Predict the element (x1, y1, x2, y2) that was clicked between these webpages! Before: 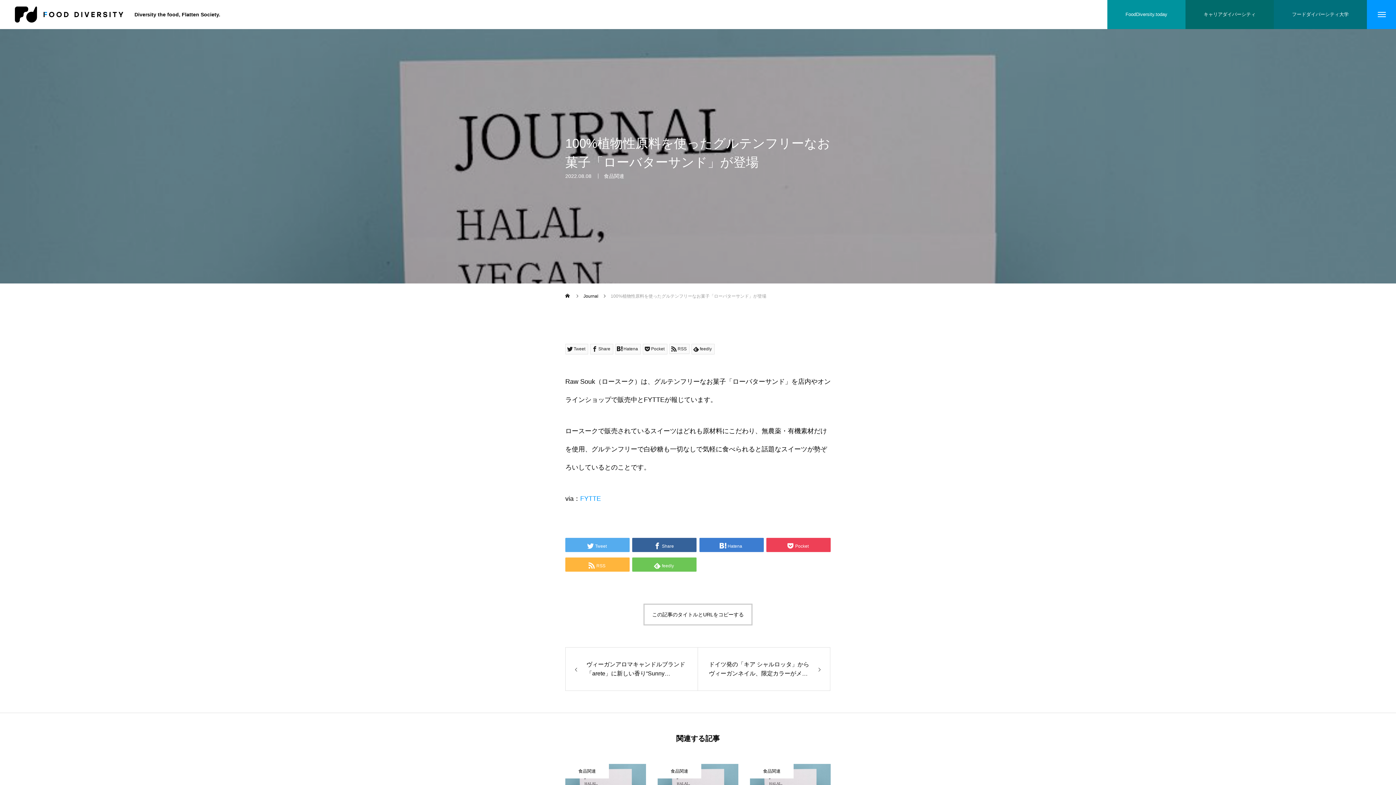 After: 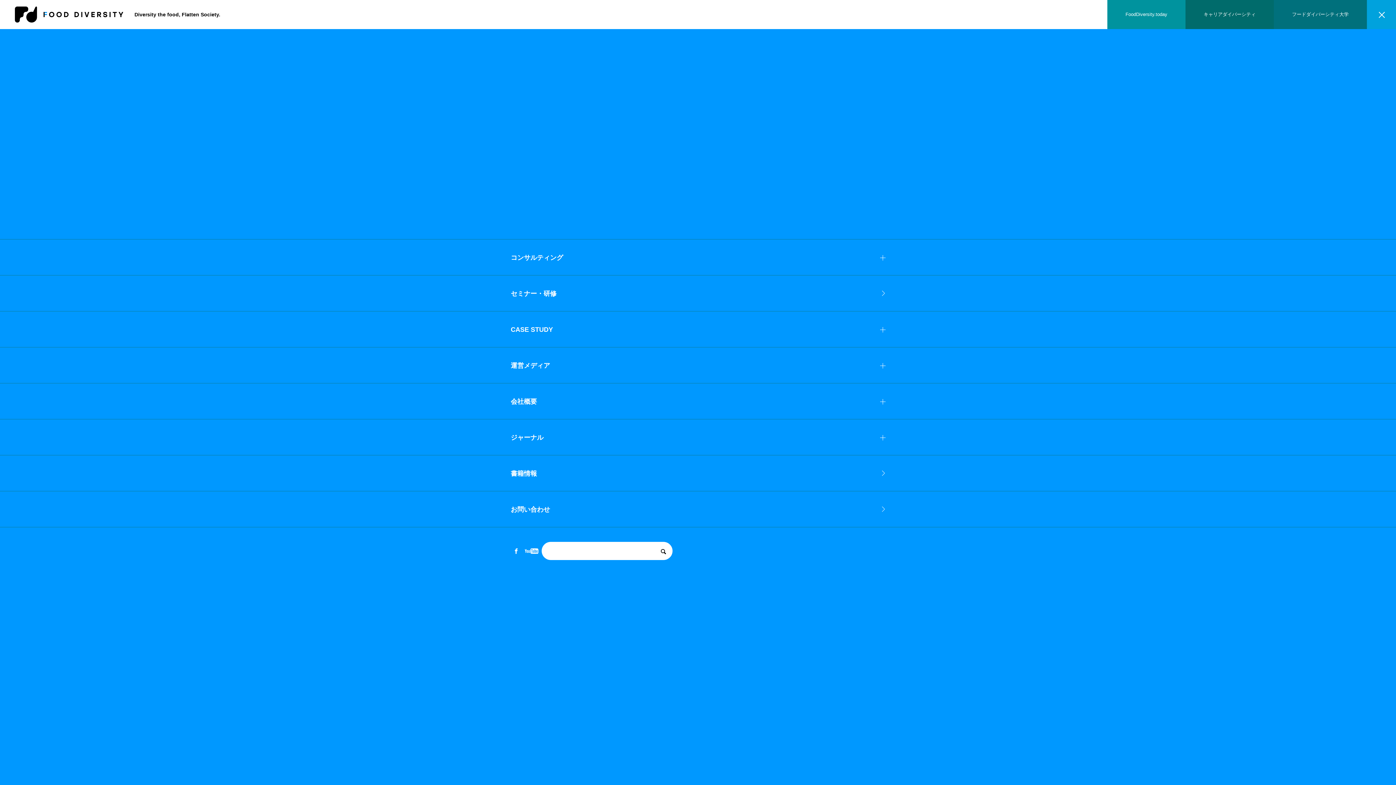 Action: bbox: (1367, 0, 1396, 29)